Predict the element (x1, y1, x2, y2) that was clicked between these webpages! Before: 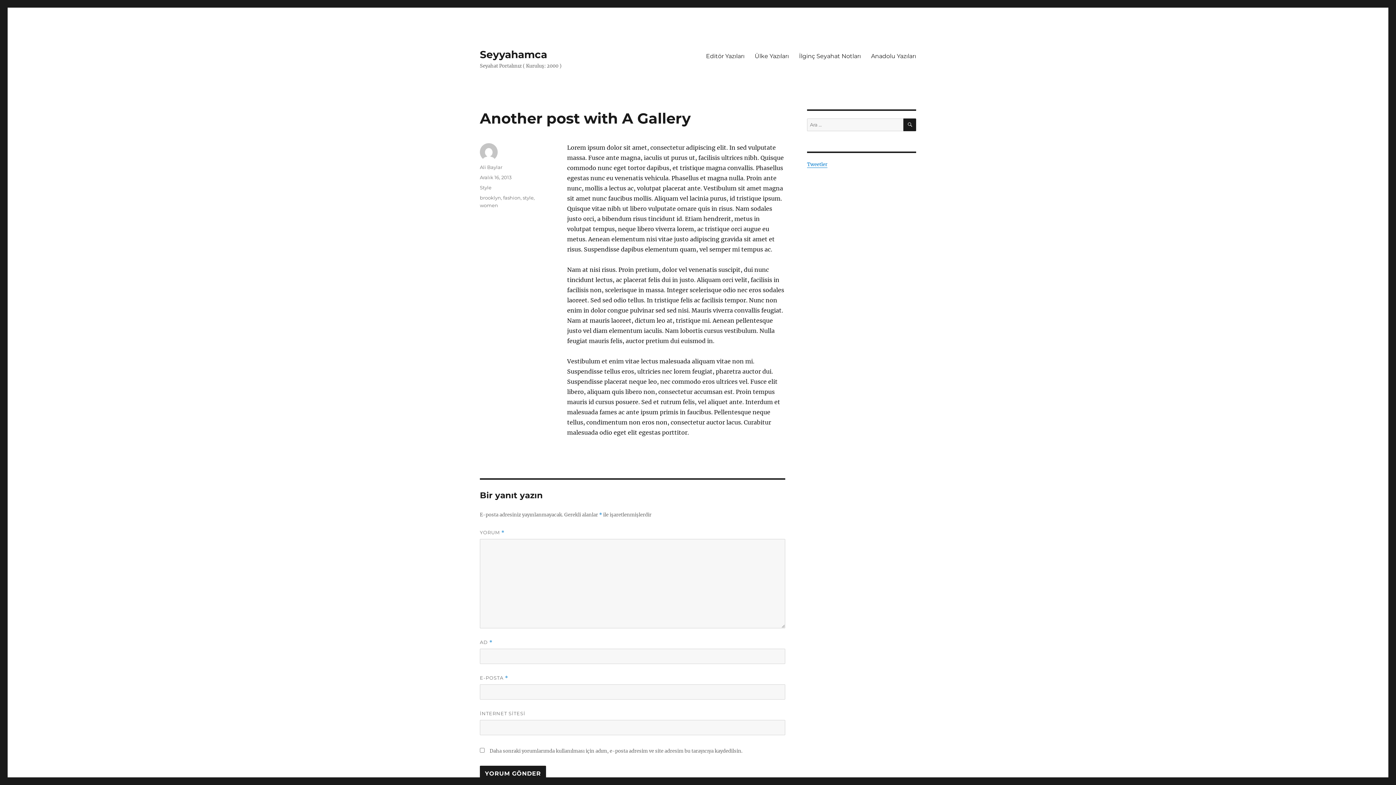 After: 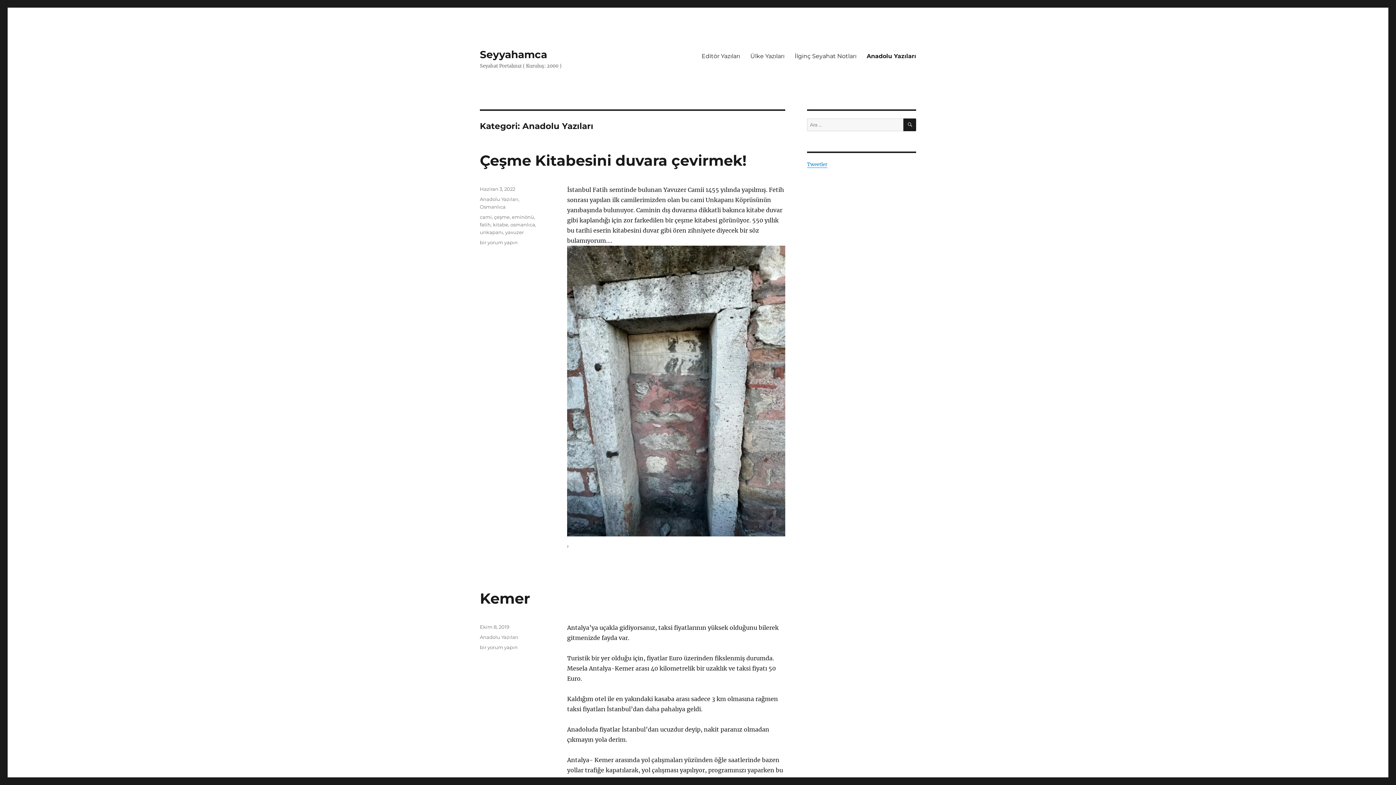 Action: label: Anadolu Yazıları bbox: (866, 48, 921, 63)